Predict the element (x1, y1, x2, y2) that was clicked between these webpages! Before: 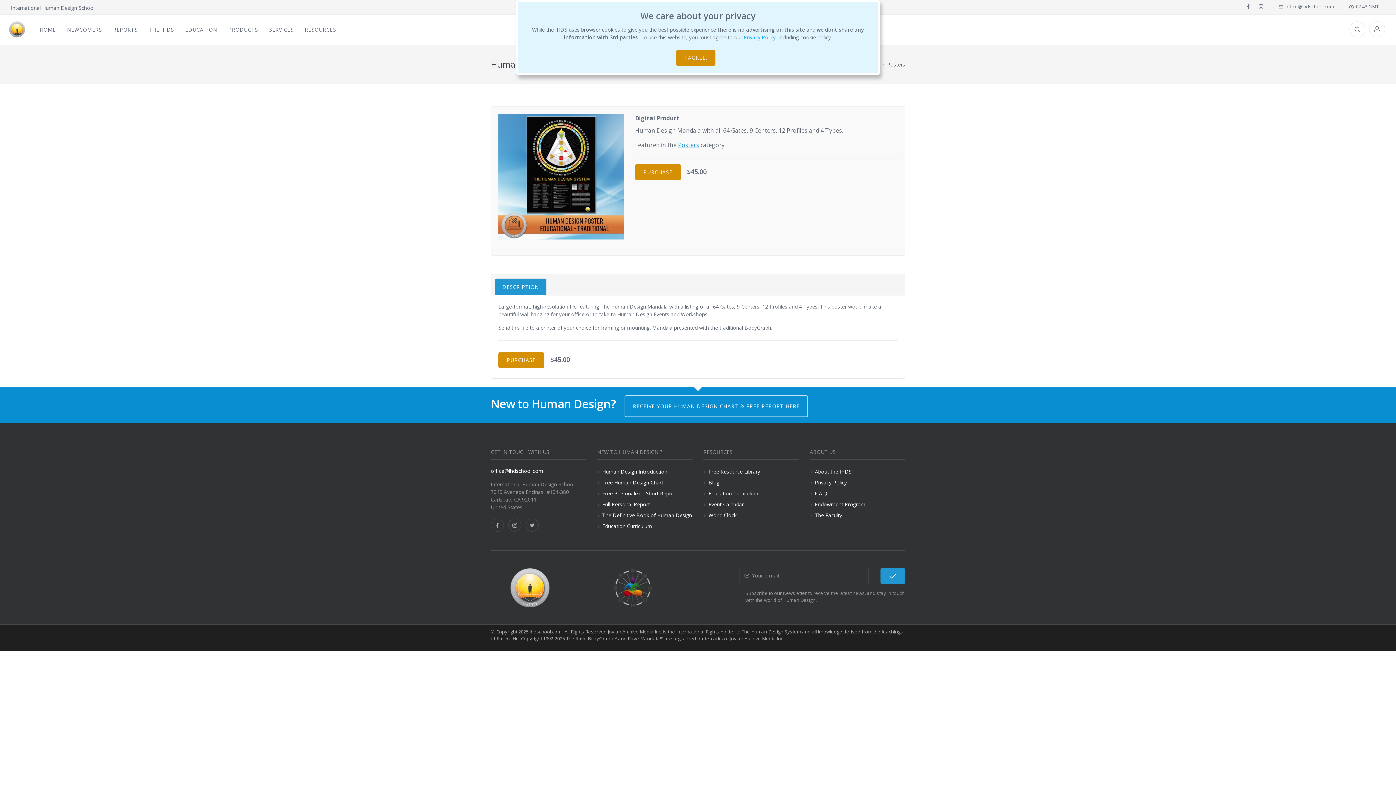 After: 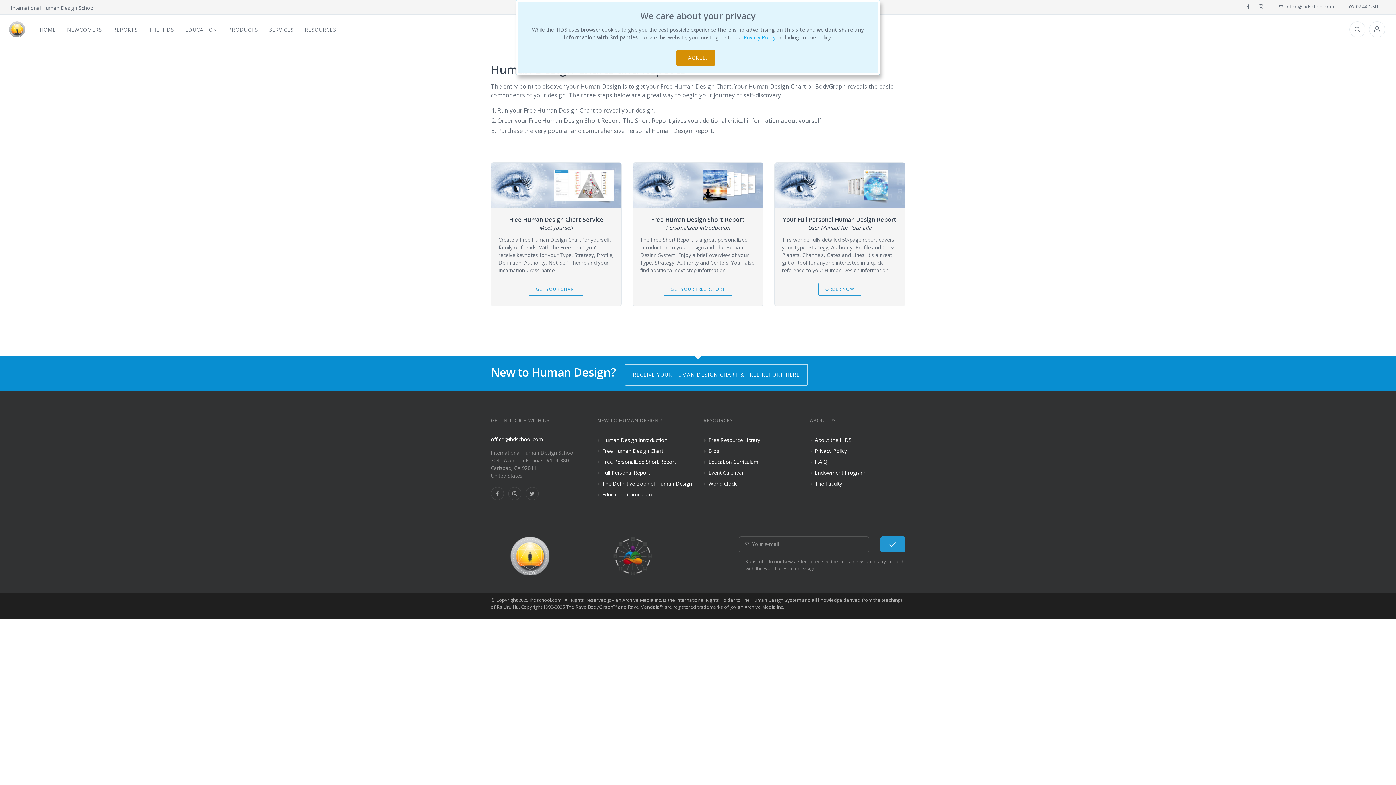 Action: bbox: (107, 14, 143, 44) label: REPORTS